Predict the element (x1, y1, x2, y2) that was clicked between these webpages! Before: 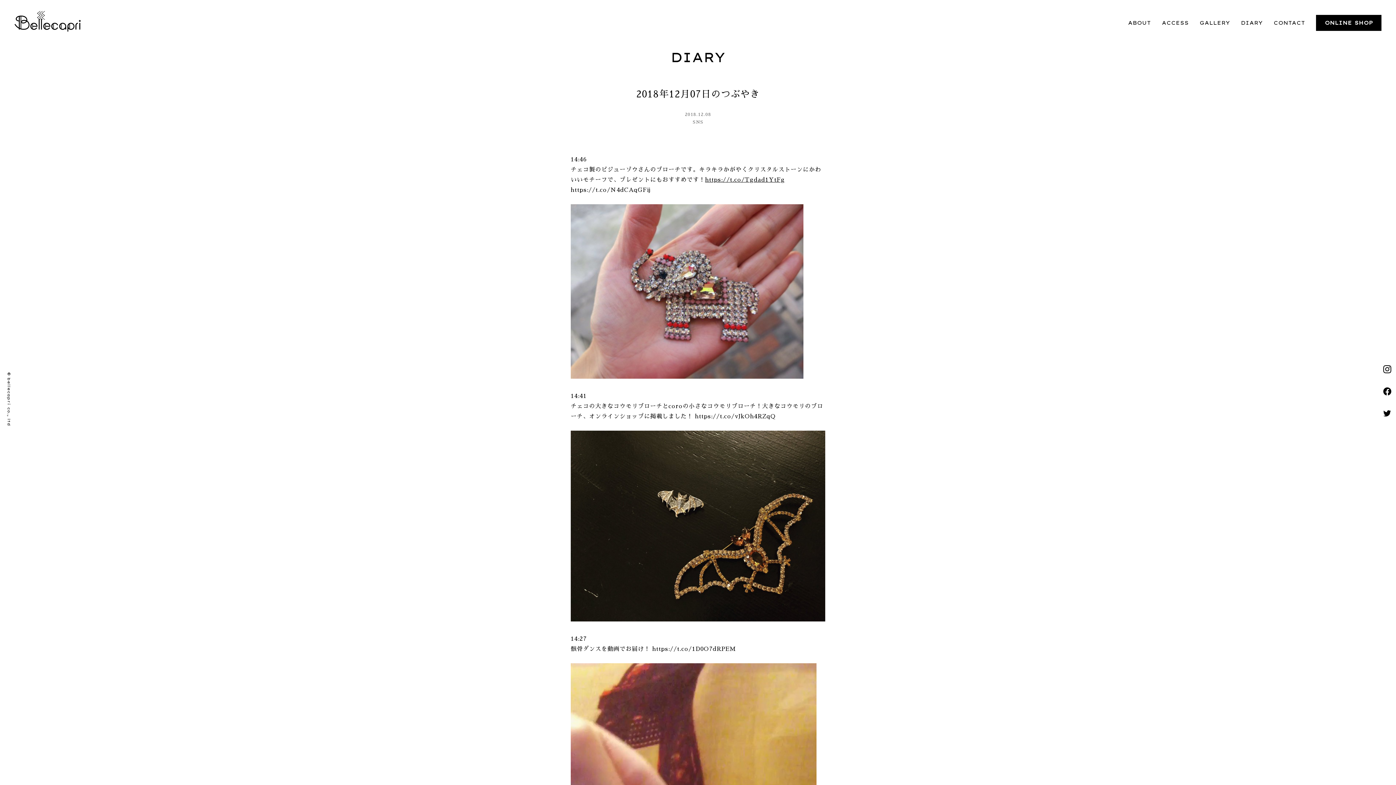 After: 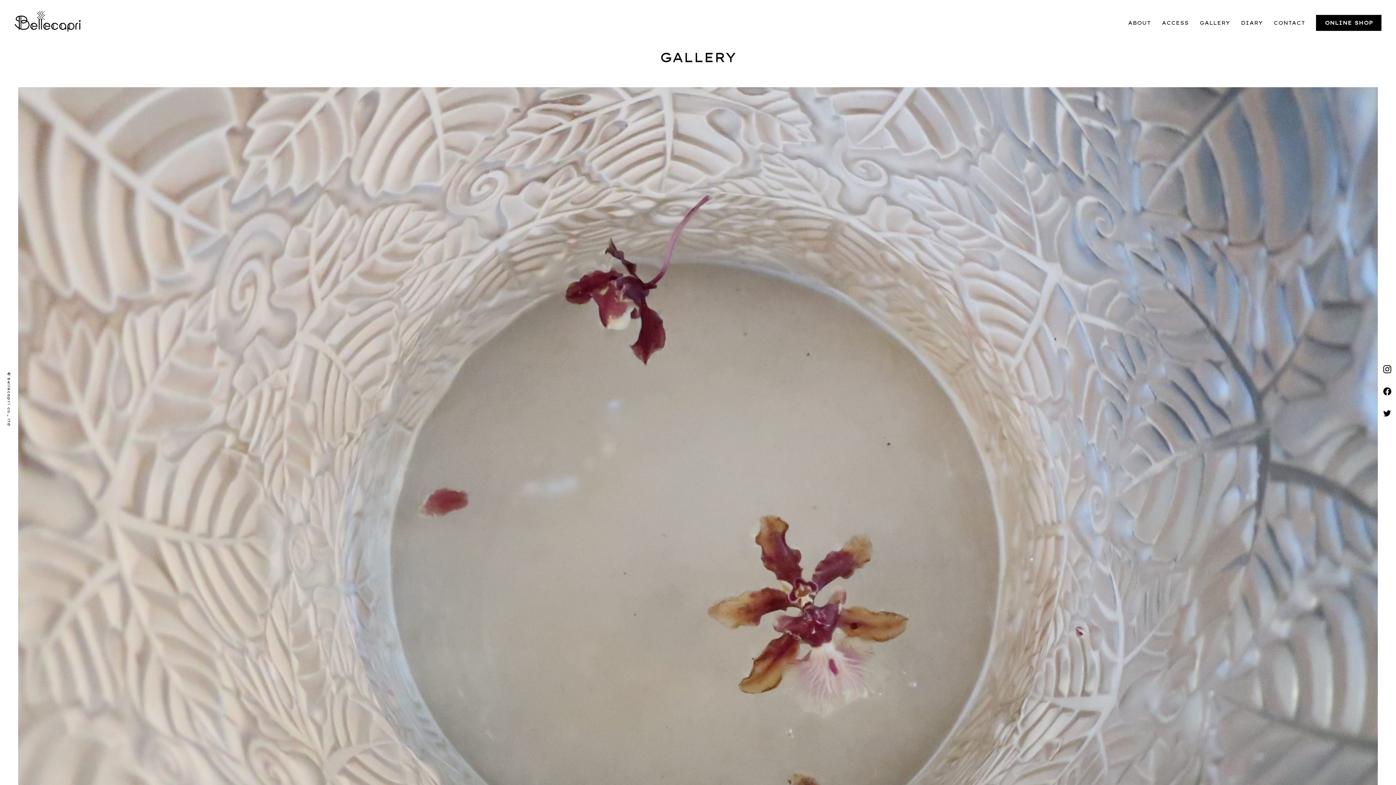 Action: bbox: (1199, 19, 1230, 26) label: GALLERY